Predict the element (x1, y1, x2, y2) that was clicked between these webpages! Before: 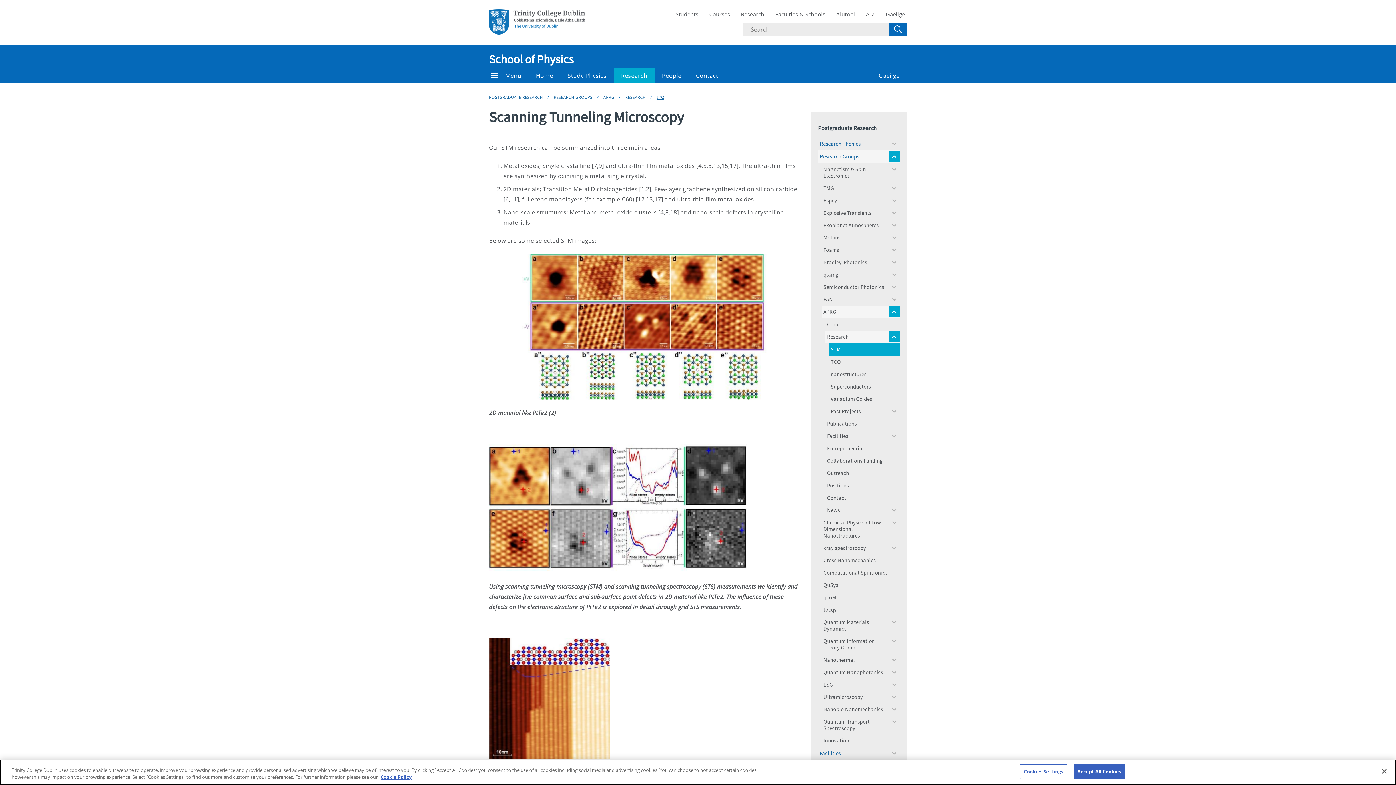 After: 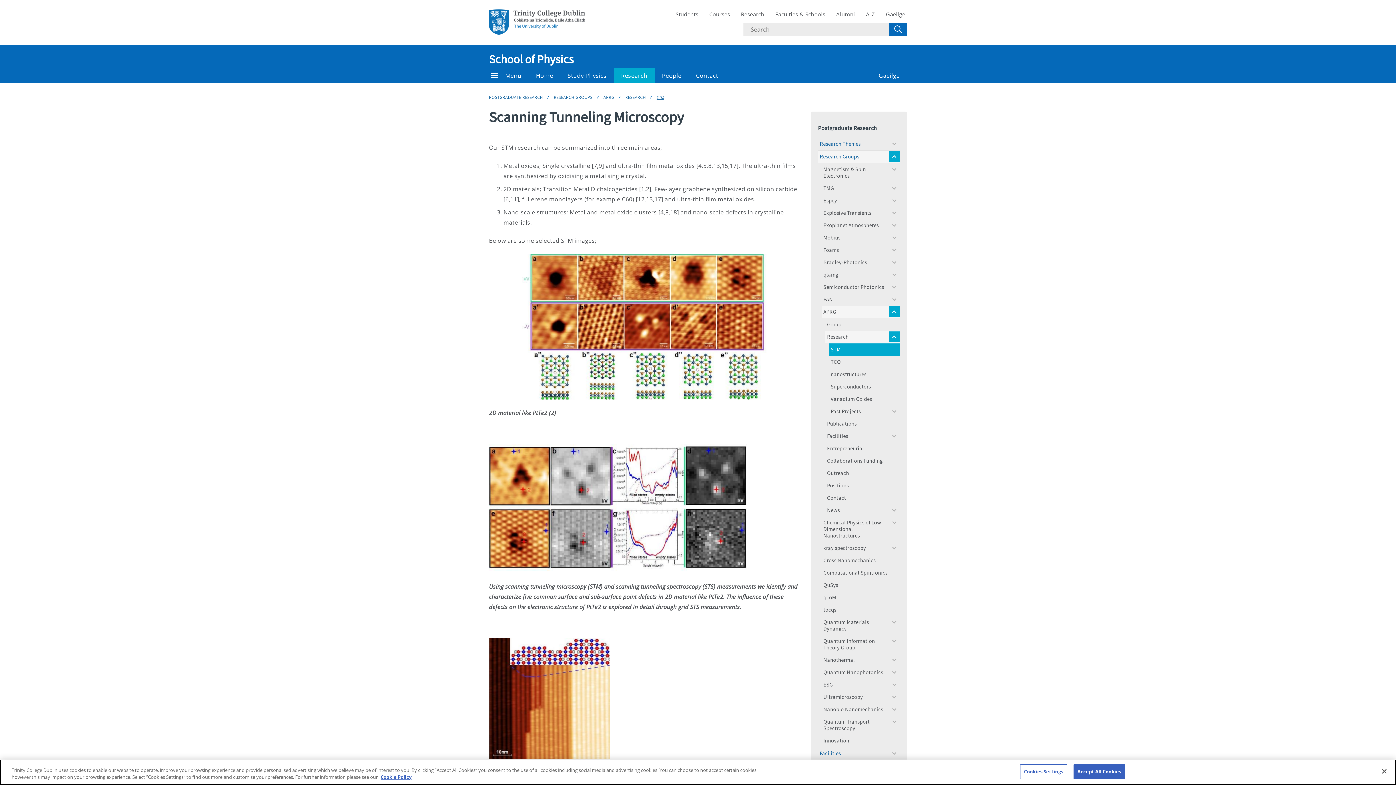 Action: bbox: (829, 343, 900, 356) label: STM